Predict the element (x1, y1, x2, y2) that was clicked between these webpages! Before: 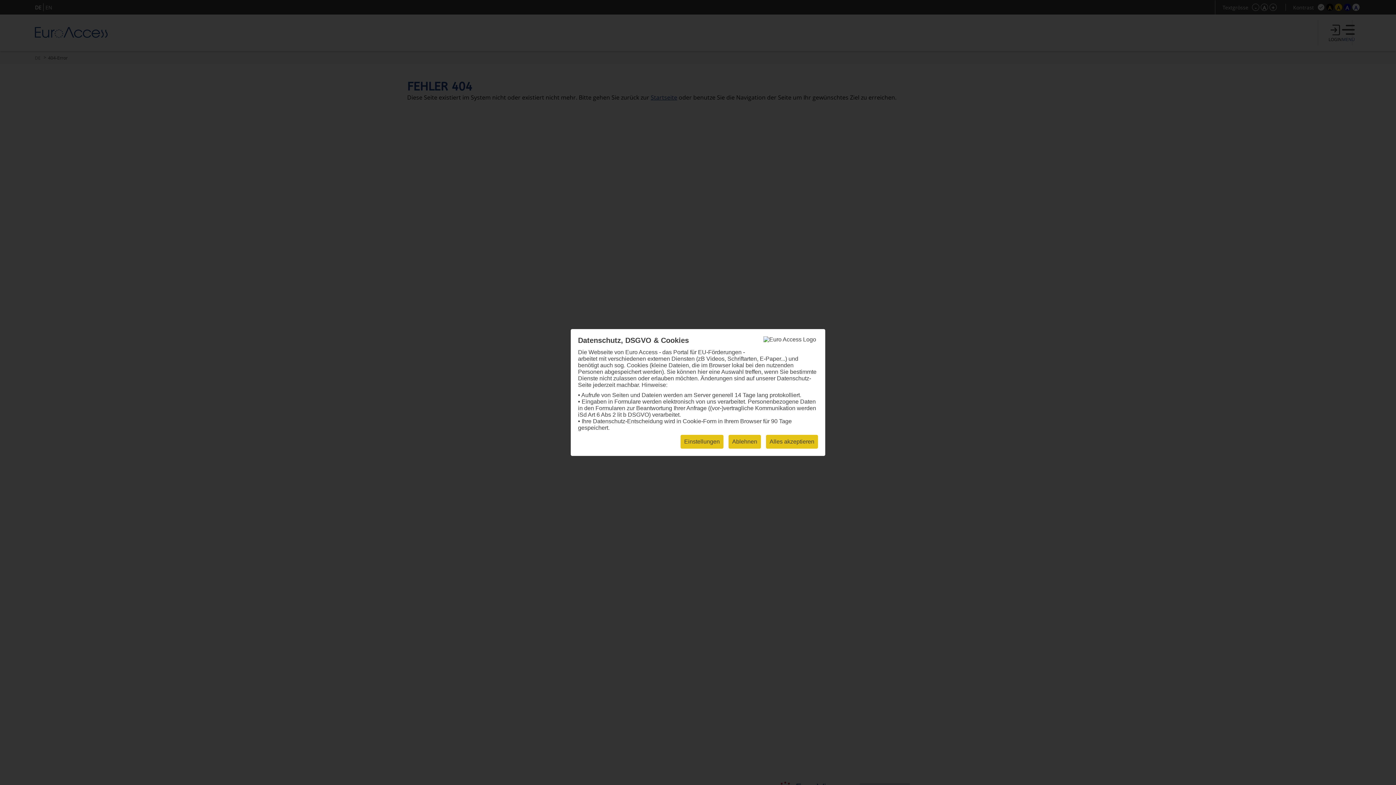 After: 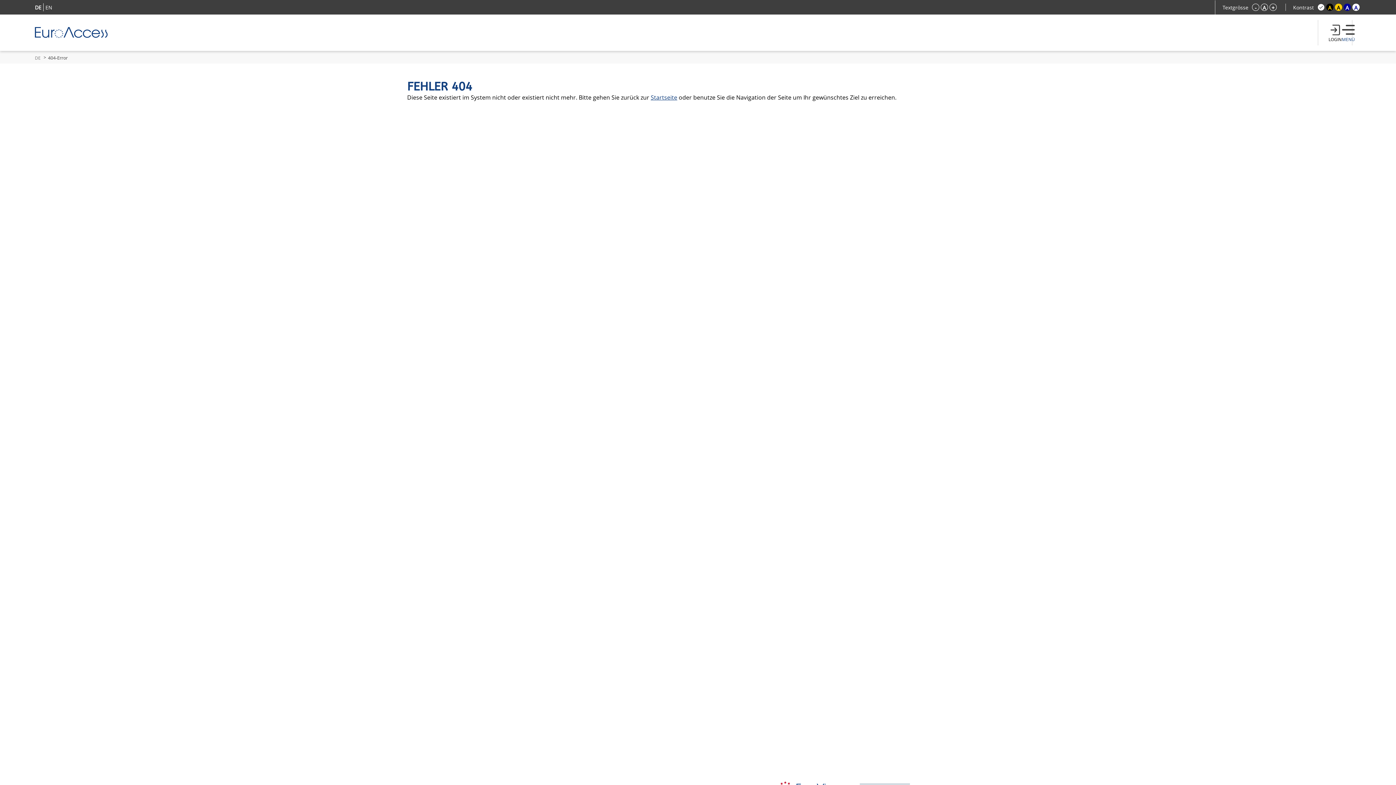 Action: bbox: (766, 435, 818, 448) label: Alles akzeptieren